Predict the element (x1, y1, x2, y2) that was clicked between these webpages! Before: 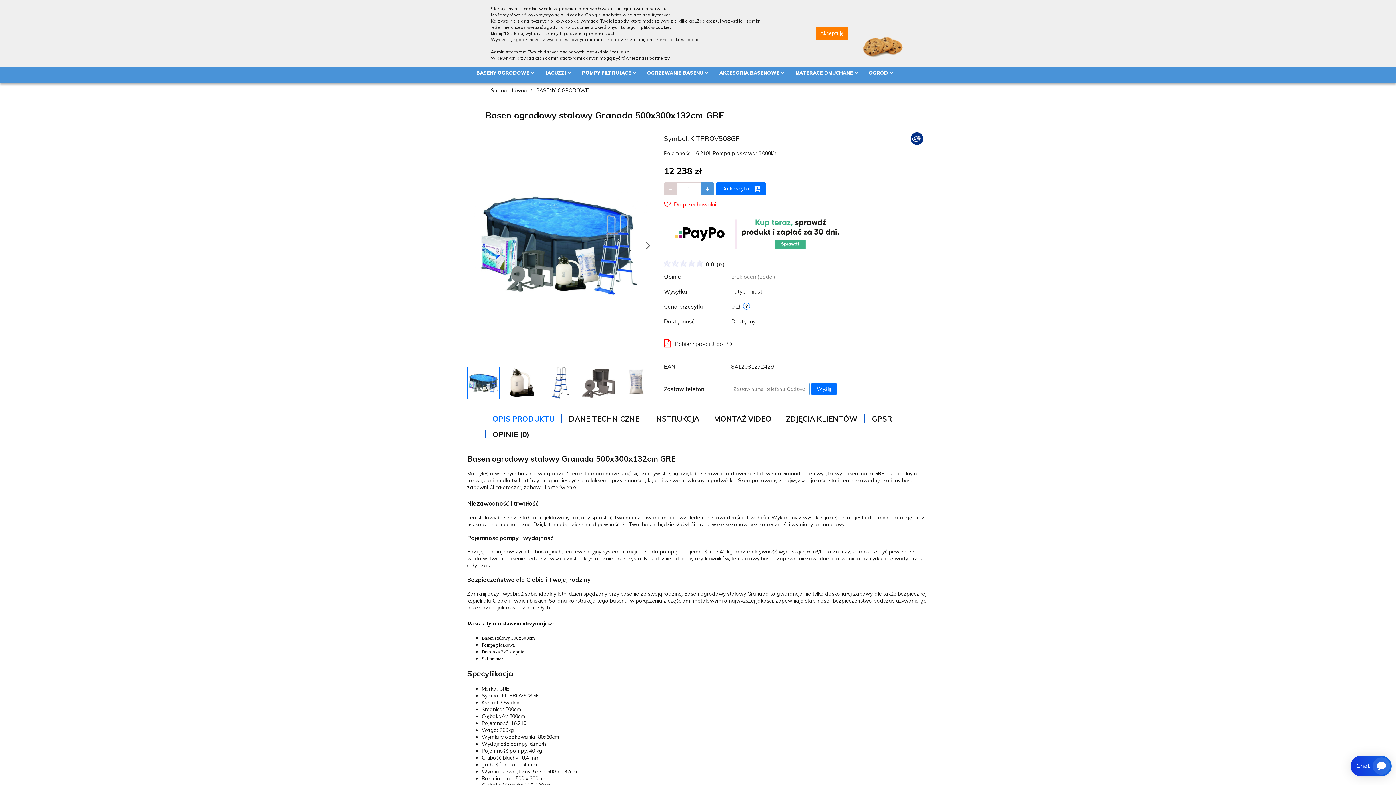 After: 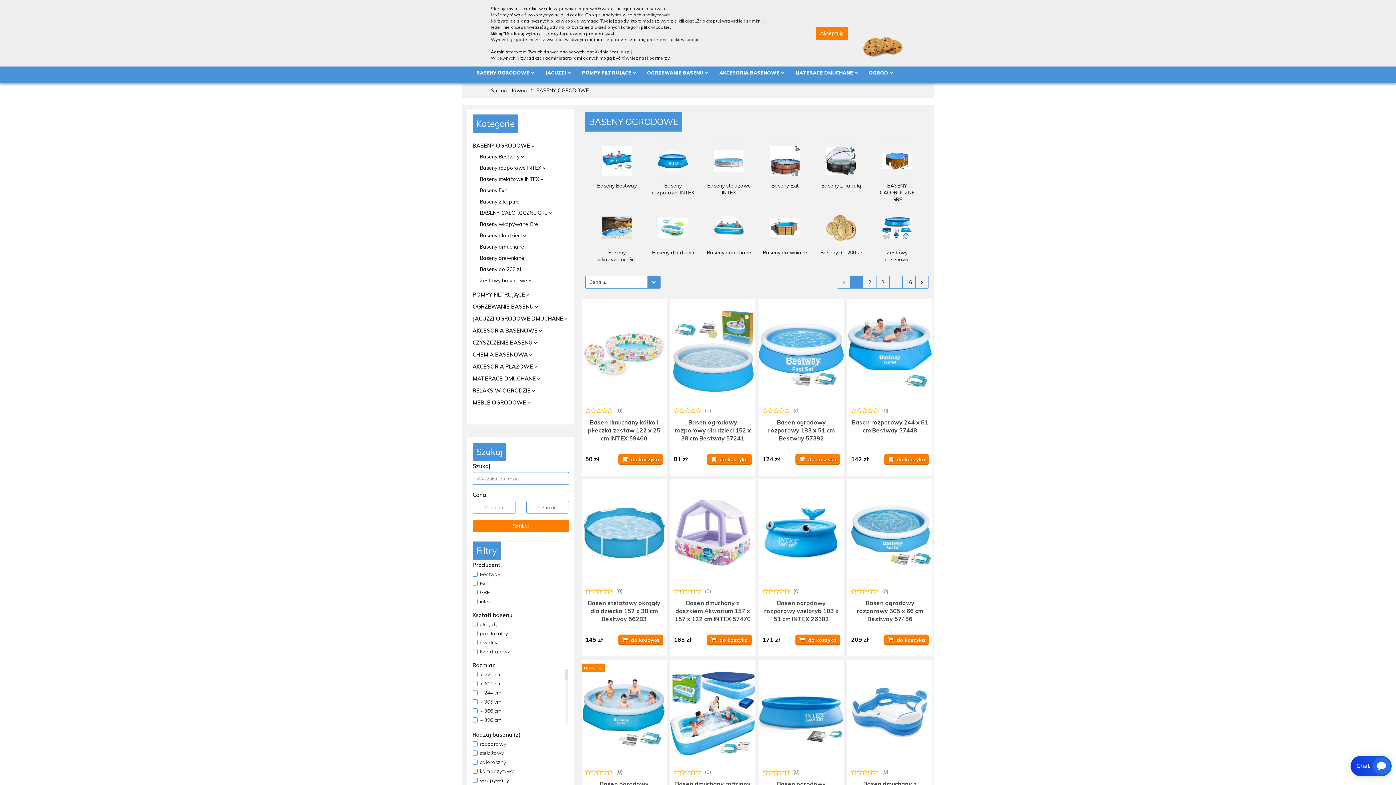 Action: bbox: (536, 83, 589, 98) label: BASENY OGRODOWE